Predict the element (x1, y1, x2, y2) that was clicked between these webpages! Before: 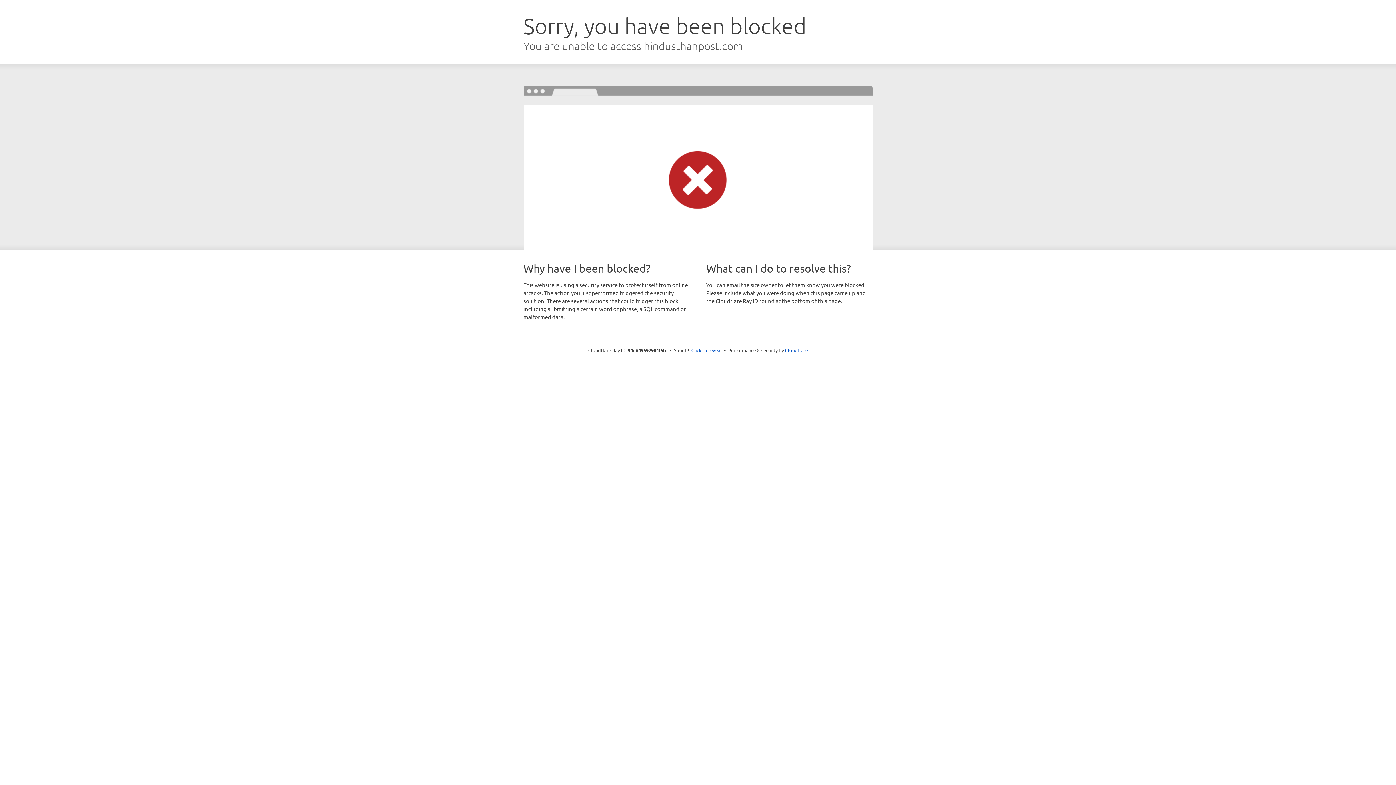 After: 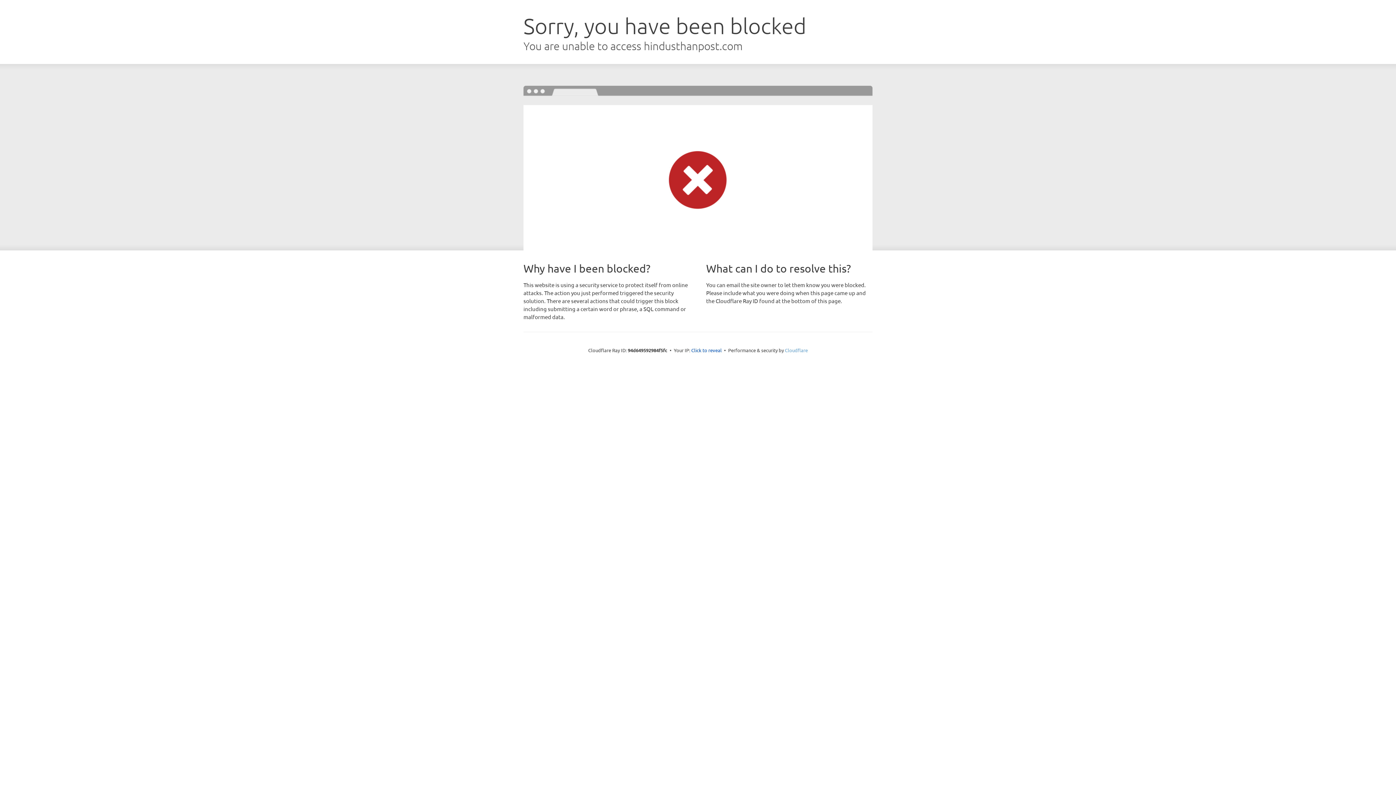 Action: label: Cloudflare bbox: (785, 347, 808, 353)